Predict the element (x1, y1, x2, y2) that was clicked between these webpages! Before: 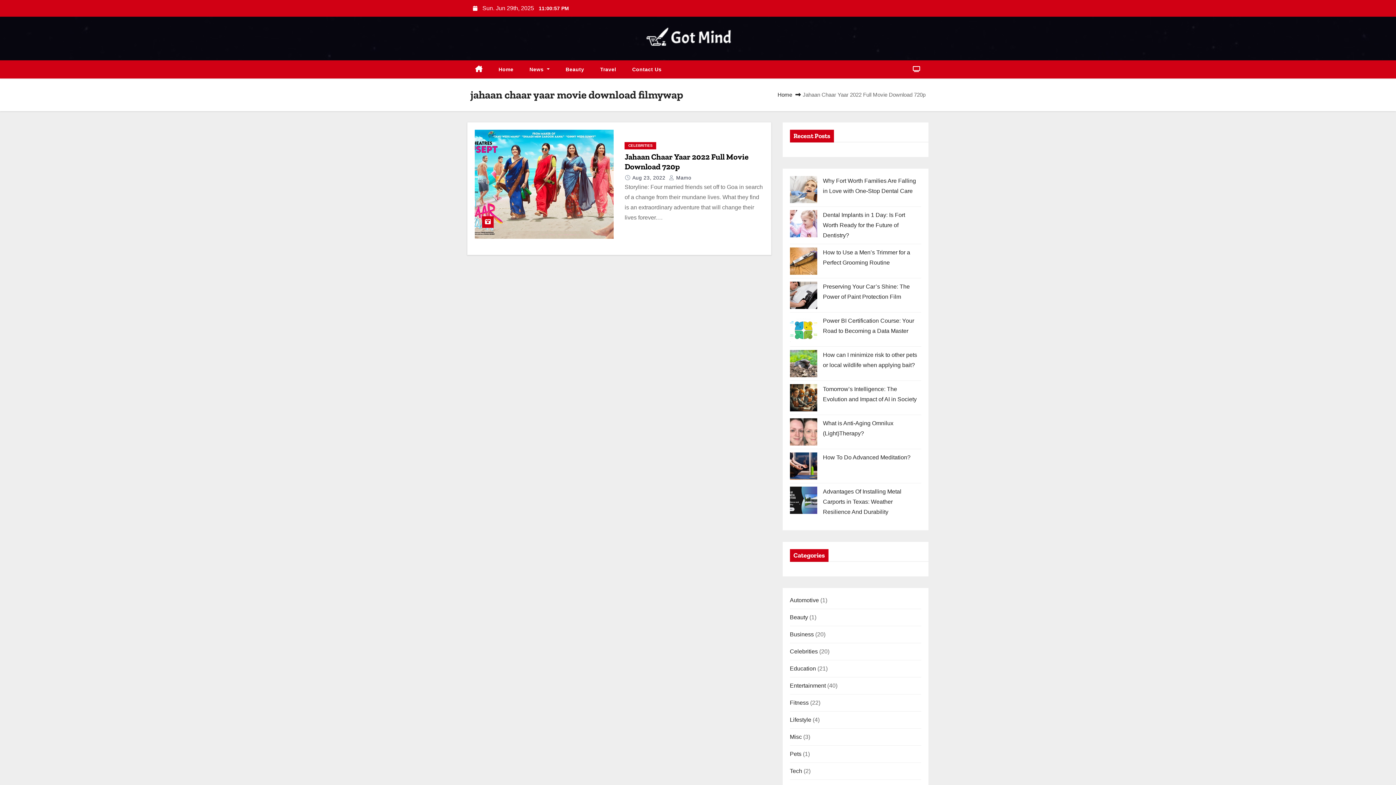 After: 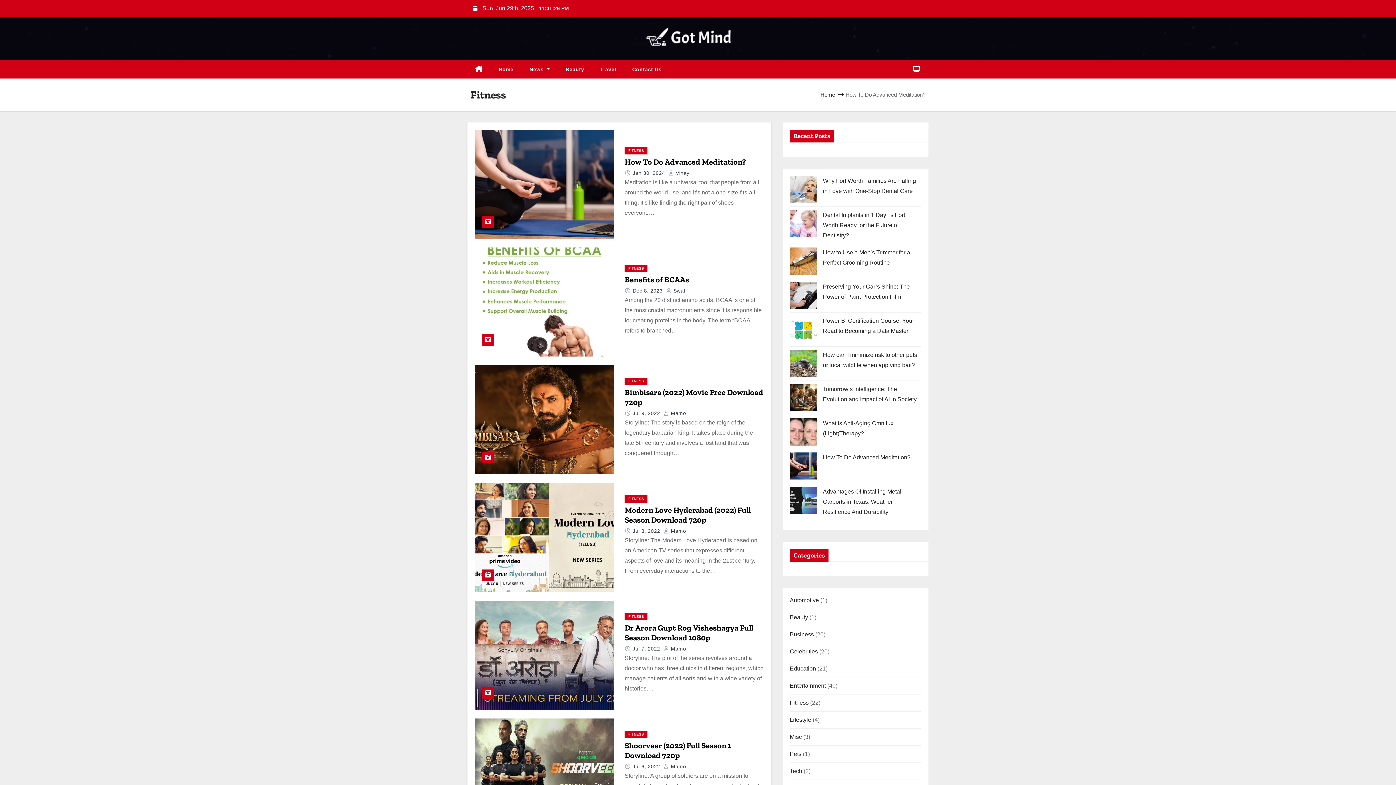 Action: label: Fitness bbox: (790, 700, 808, 706)